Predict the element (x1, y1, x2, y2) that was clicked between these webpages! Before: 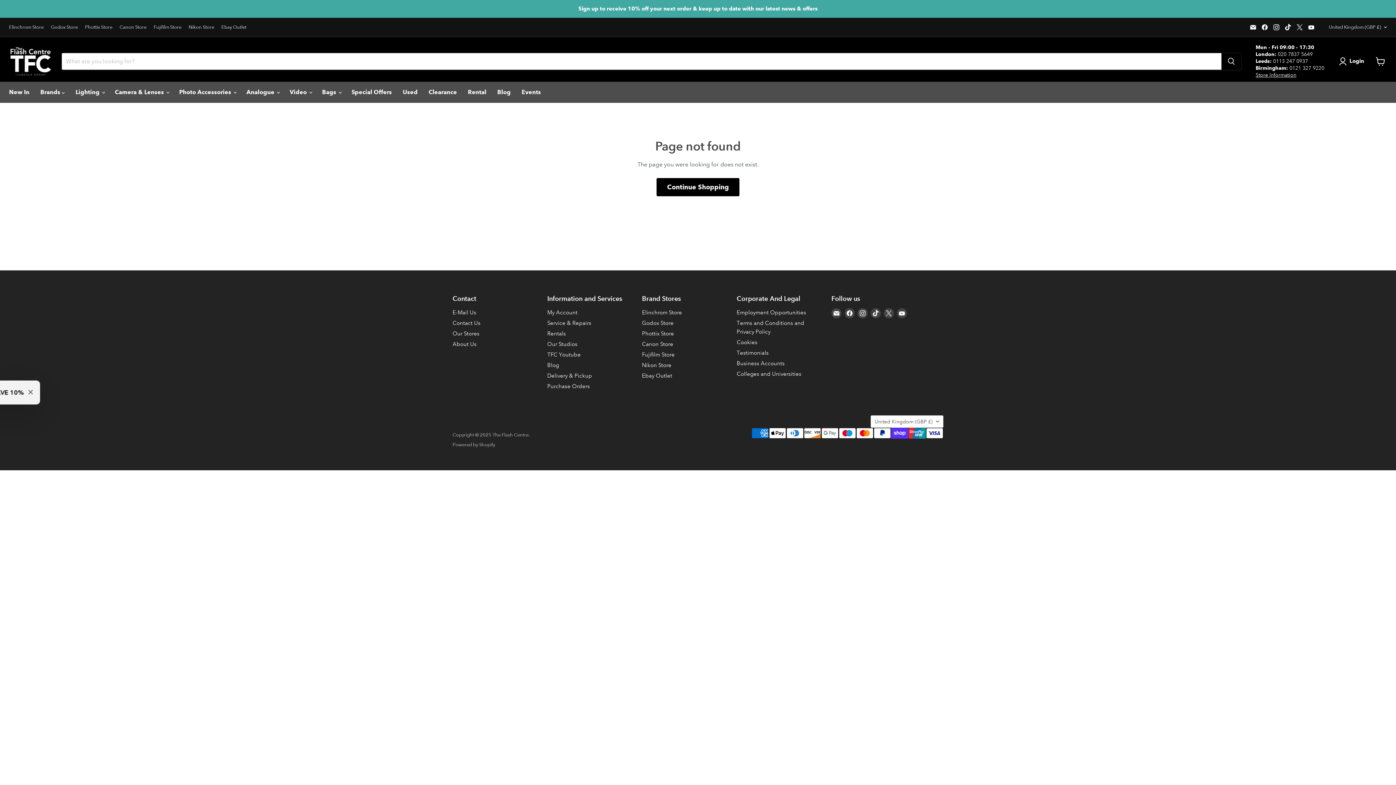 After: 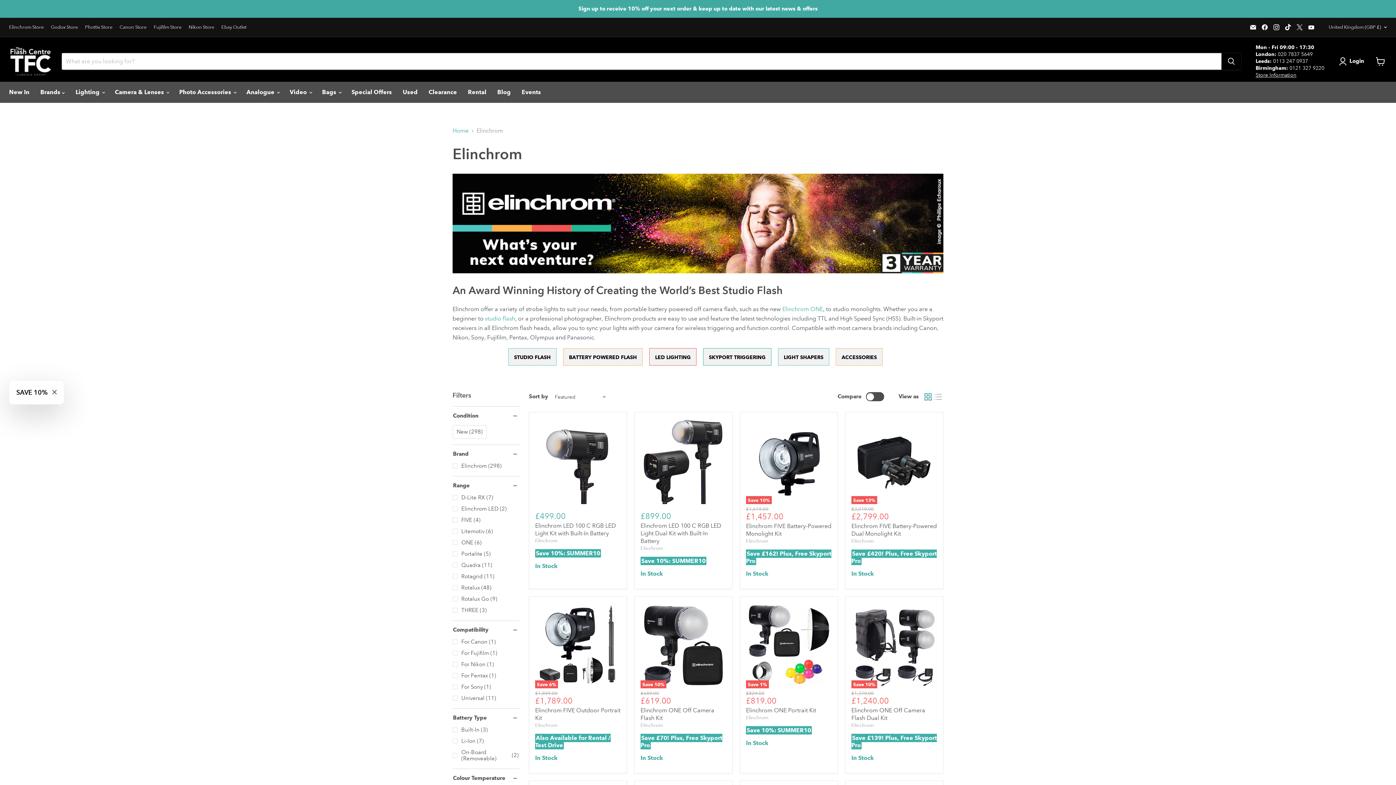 Action: bbox: (9, 24, 43, 29) label: Elinchrom Store